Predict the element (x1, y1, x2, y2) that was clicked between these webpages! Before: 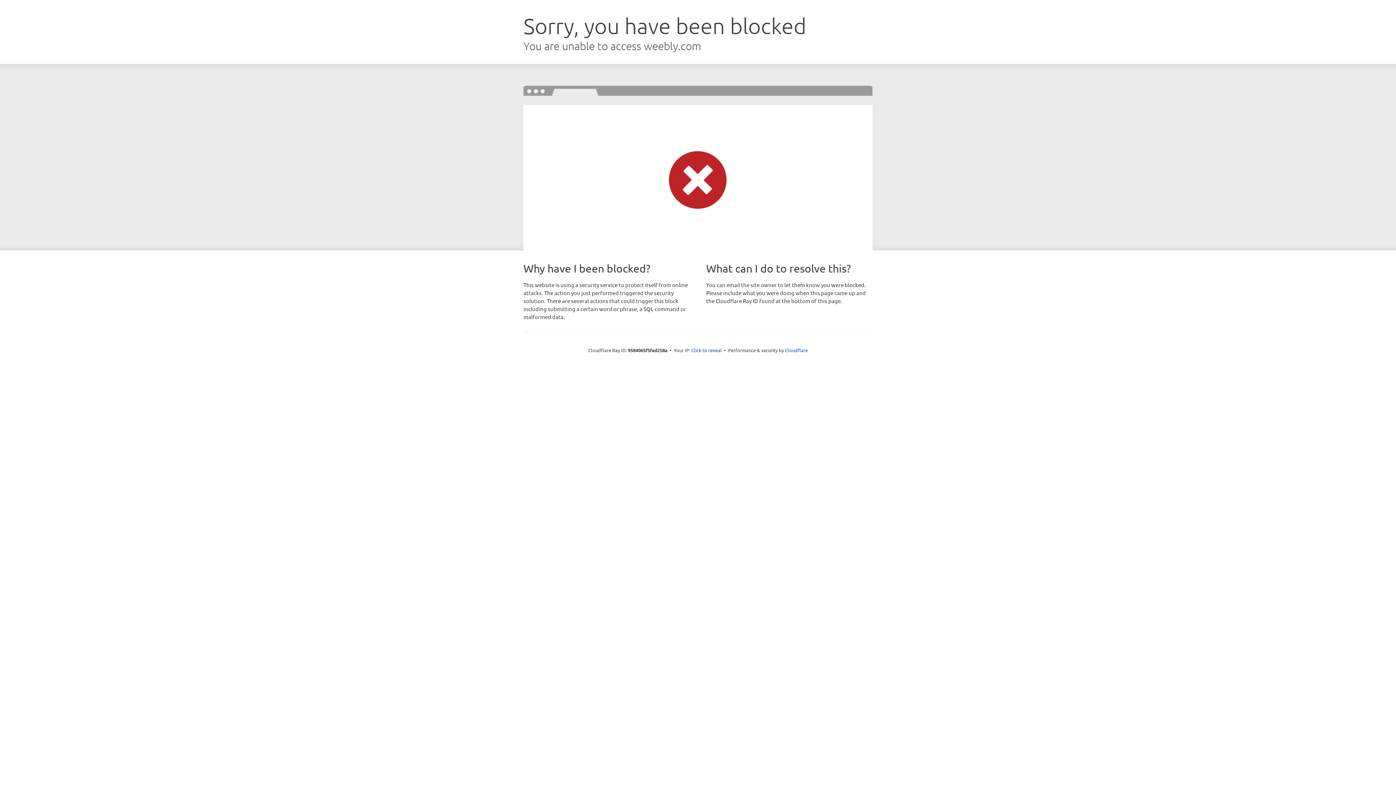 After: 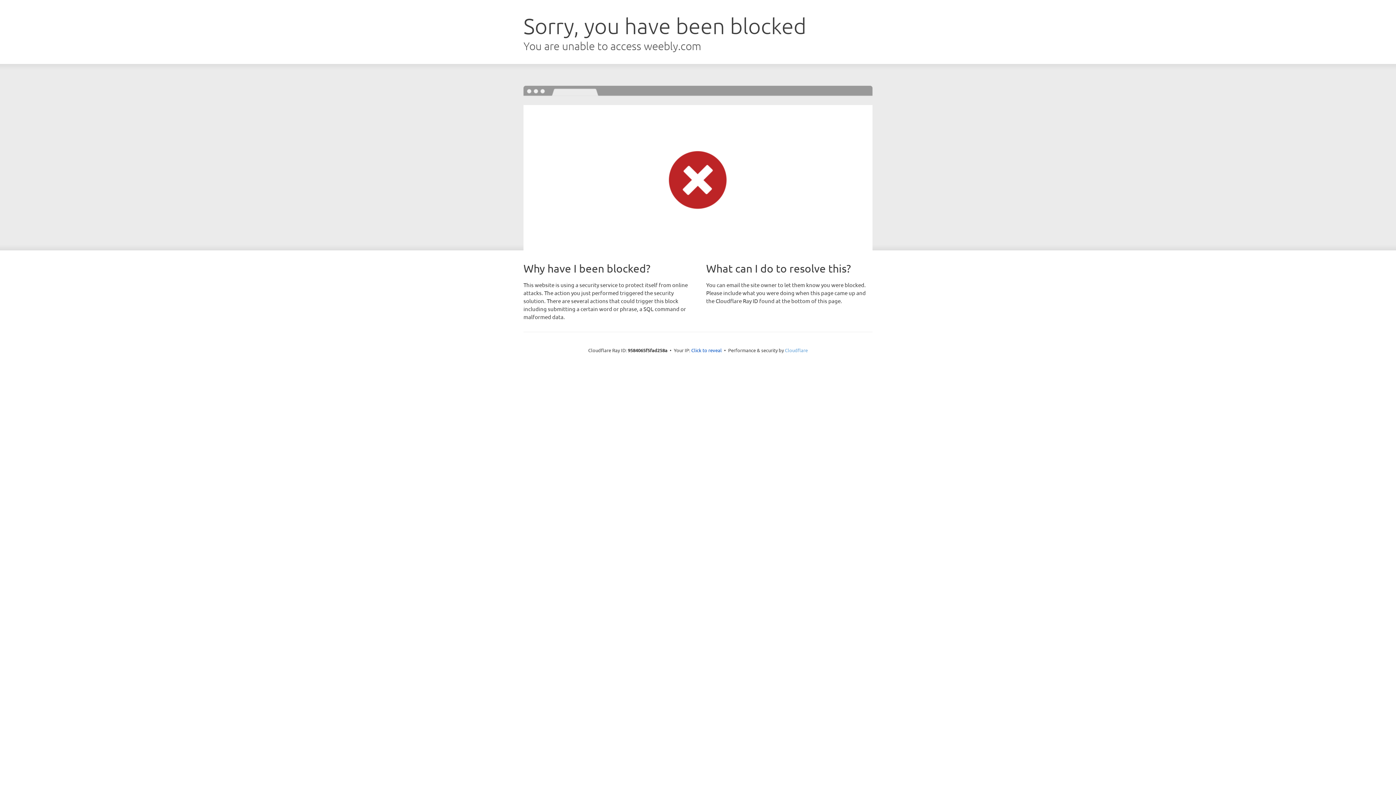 Action: label: Cloudflare bbox: (785, 347, 808, 353)